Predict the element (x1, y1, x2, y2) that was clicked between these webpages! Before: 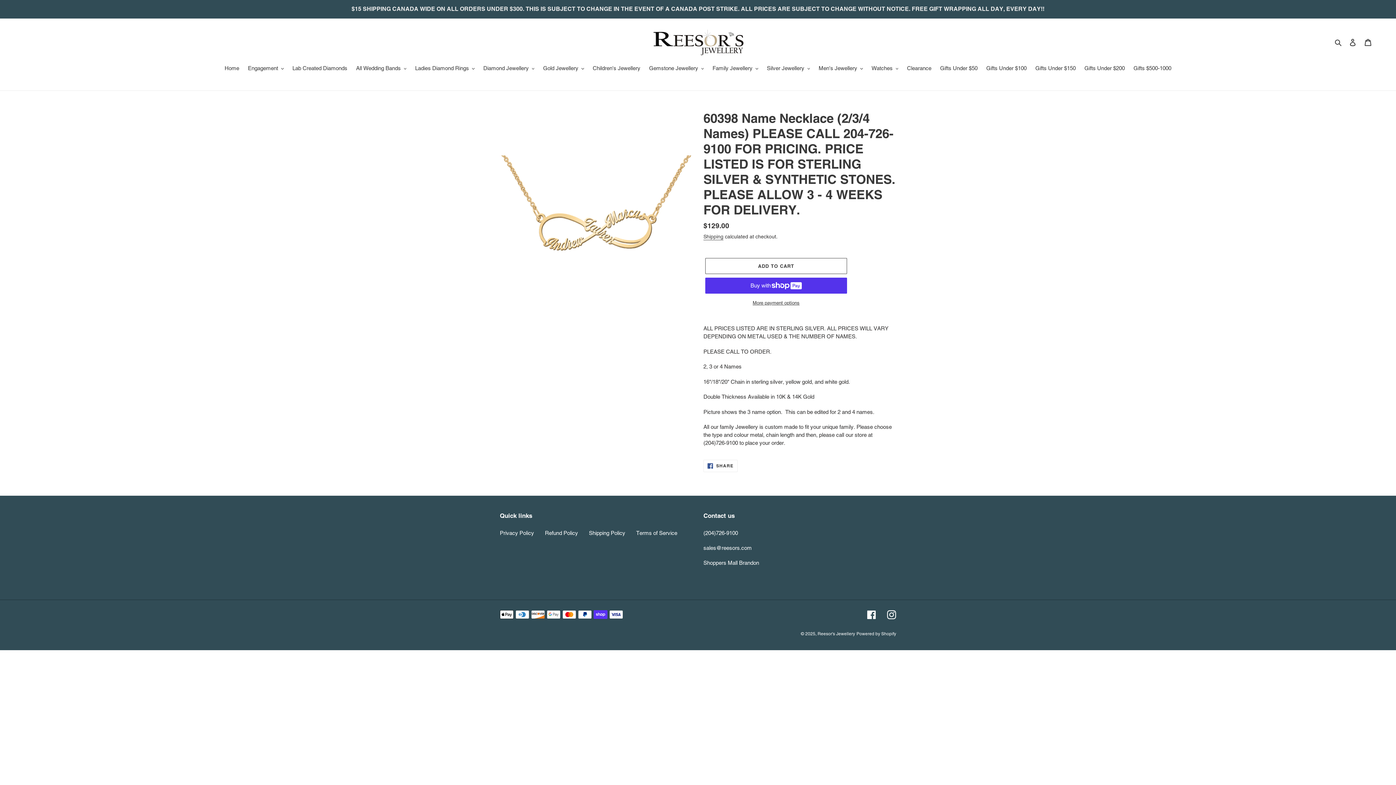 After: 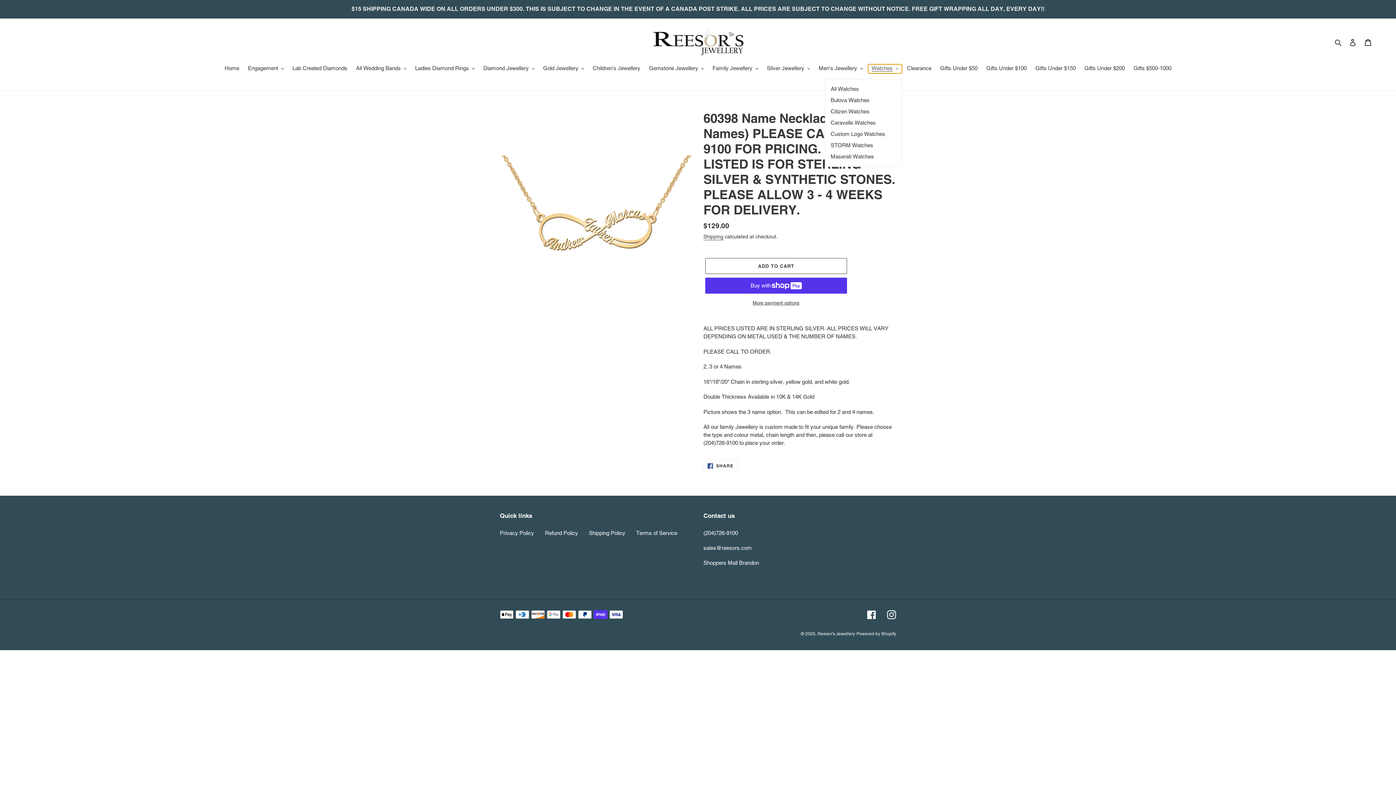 Action: bbox: (868, 64, 902, 73) label: Watches